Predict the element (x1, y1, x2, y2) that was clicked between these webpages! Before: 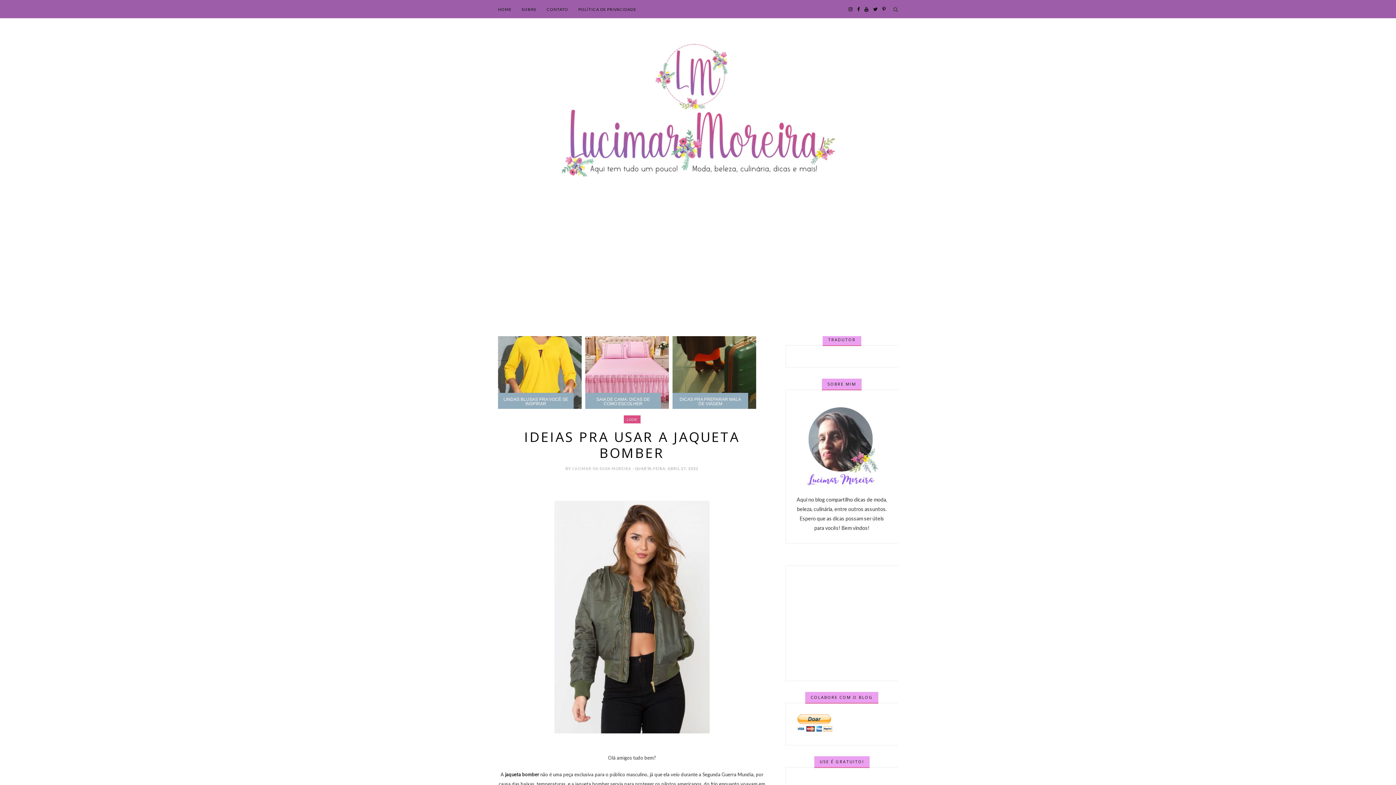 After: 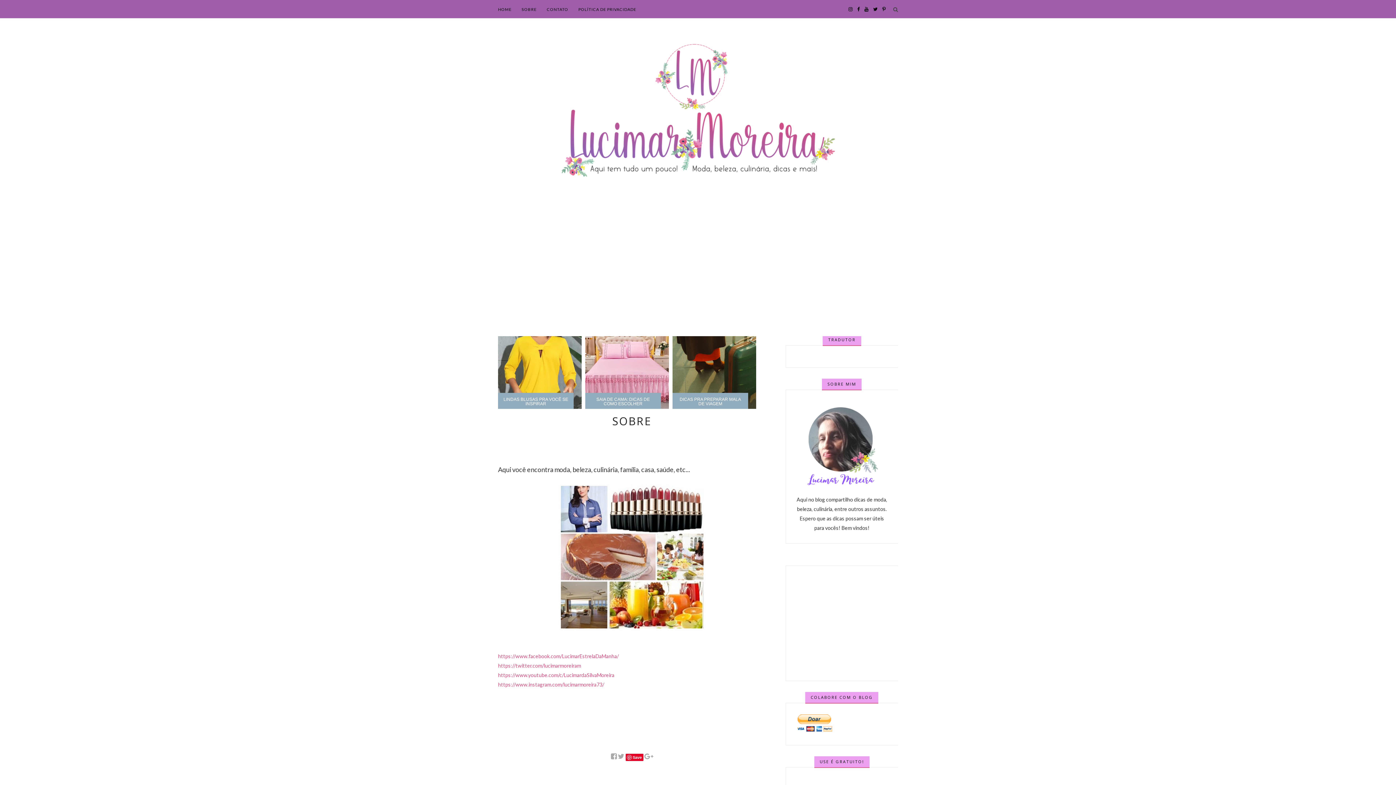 Action: bbox: (521, 0, 536, 18) label: SOBRE